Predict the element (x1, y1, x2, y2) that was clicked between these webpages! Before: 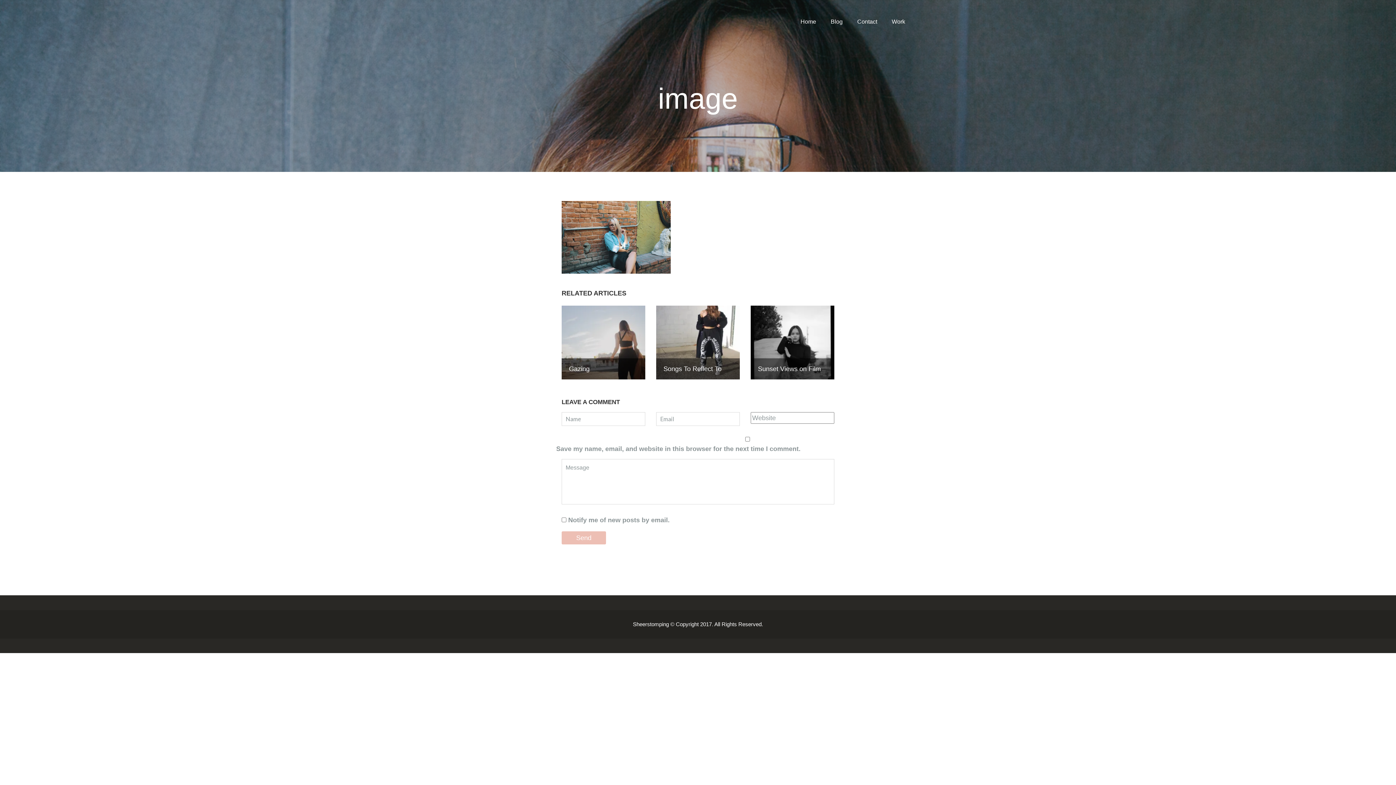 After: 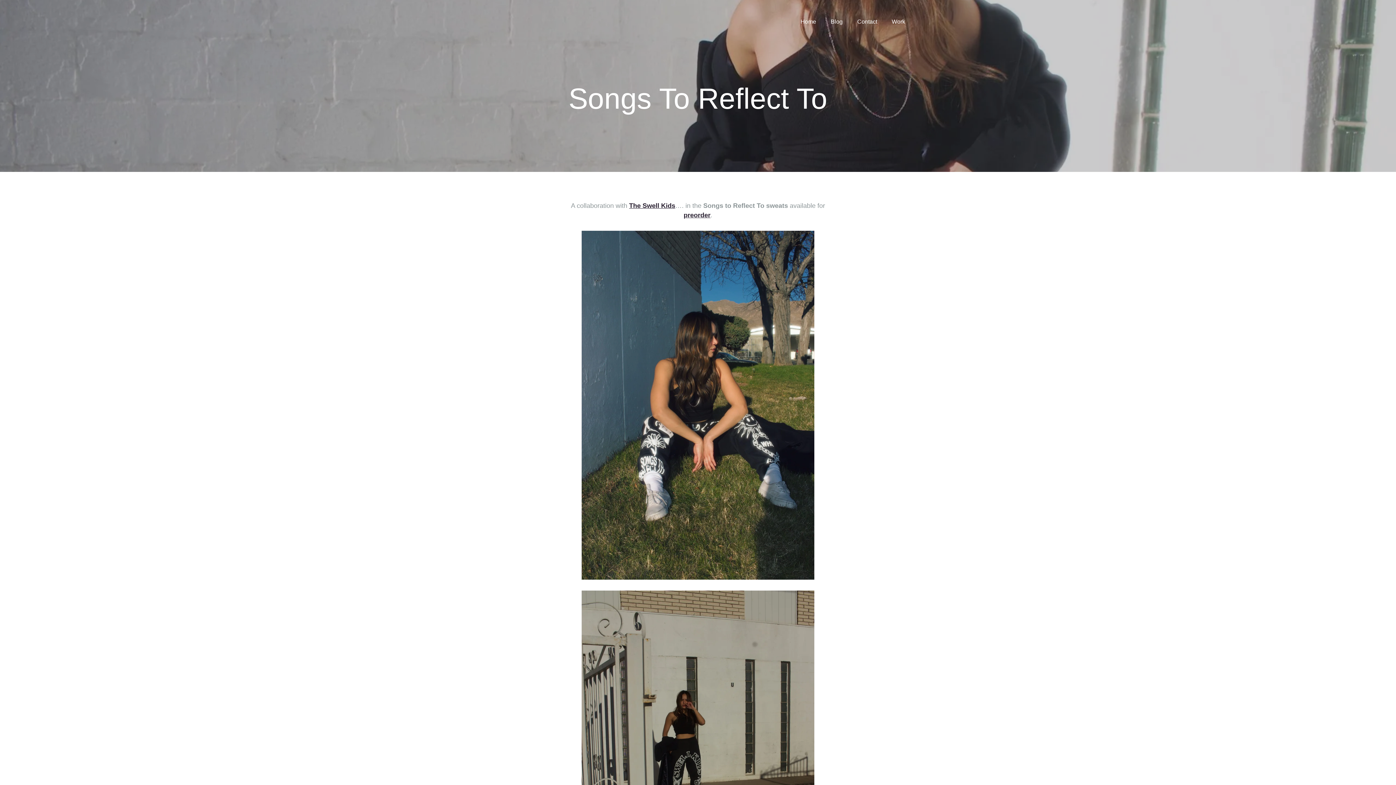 Action: label: Songs To Reflect To bbox: (656, 305, 739, 379)